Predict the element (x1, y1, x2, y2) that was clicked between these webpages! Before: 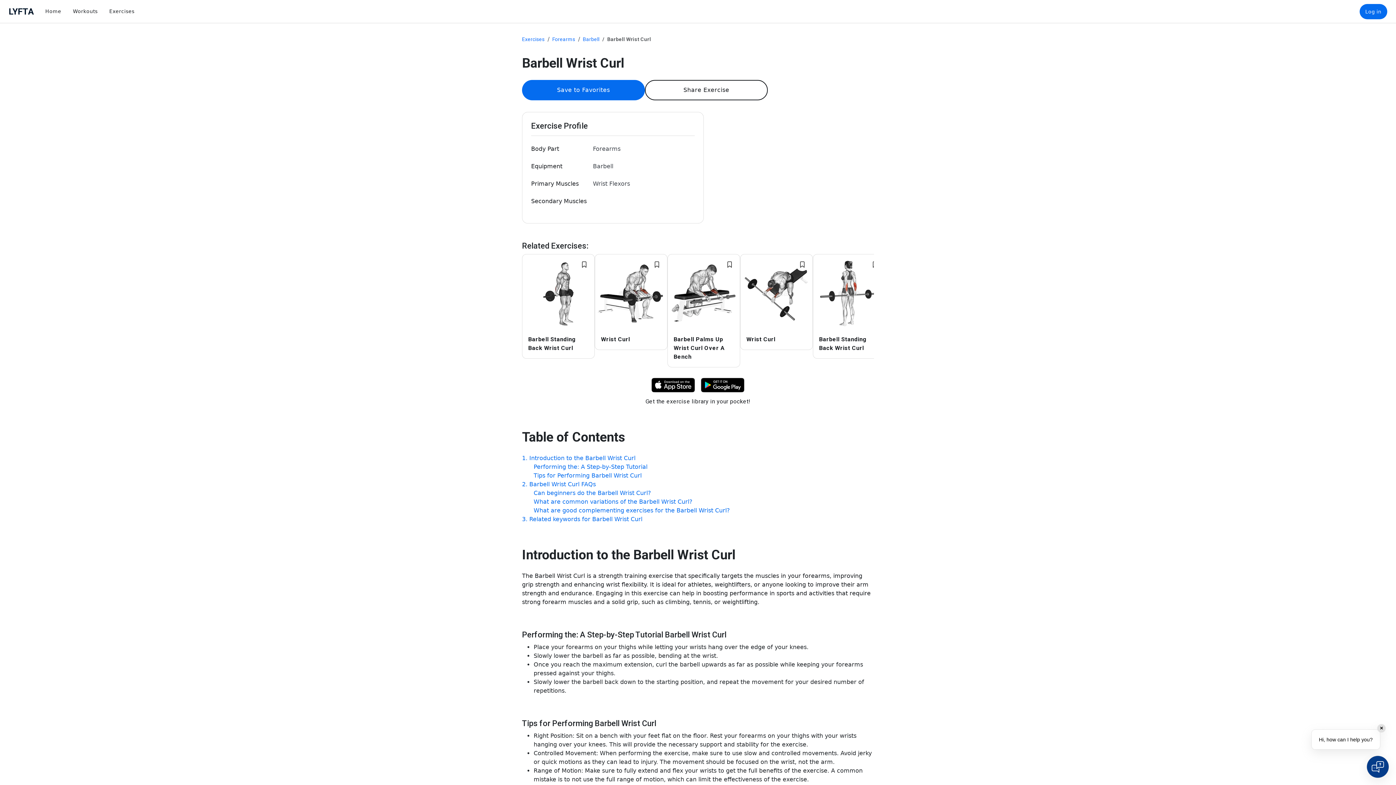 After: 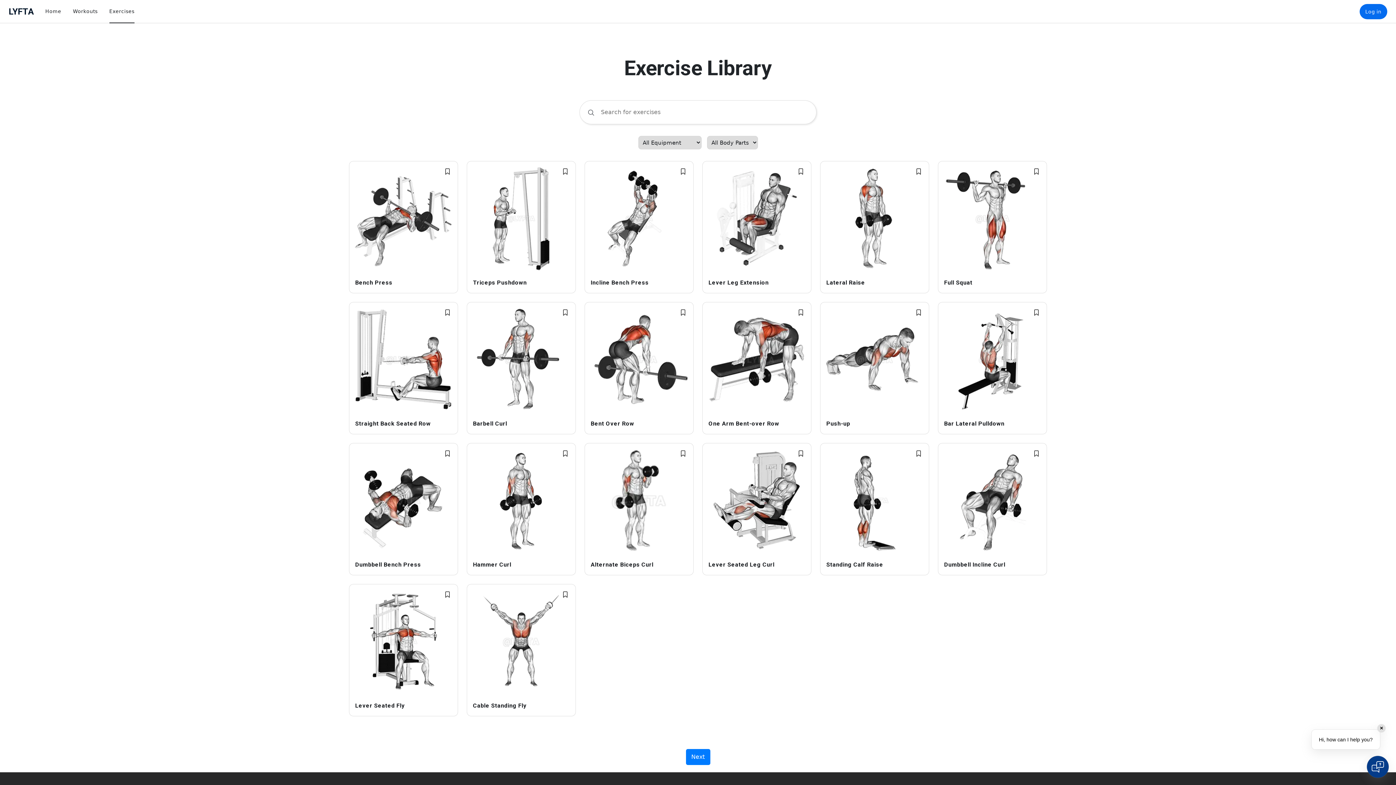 Action: label: Navigate to Exercises page bbox: (109, 0, 146, 23)